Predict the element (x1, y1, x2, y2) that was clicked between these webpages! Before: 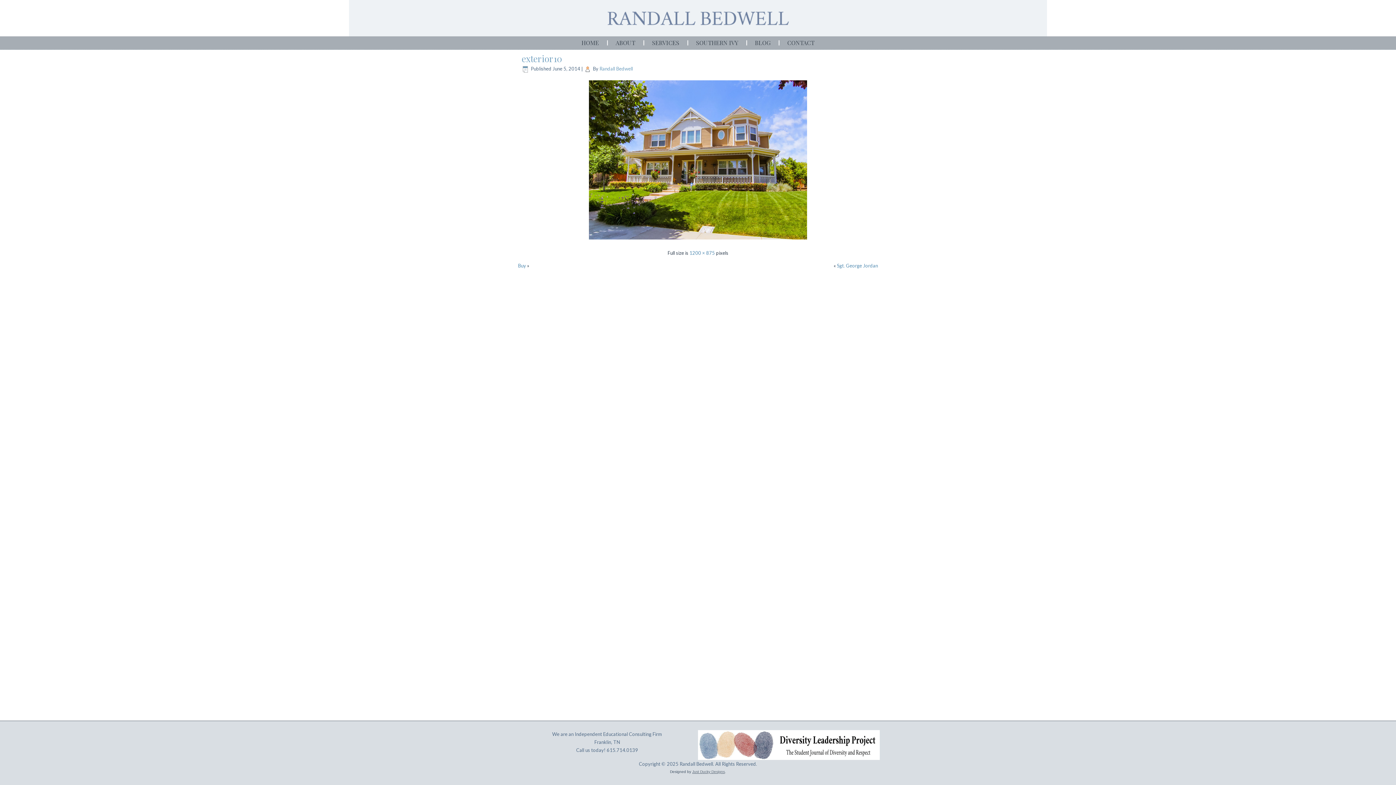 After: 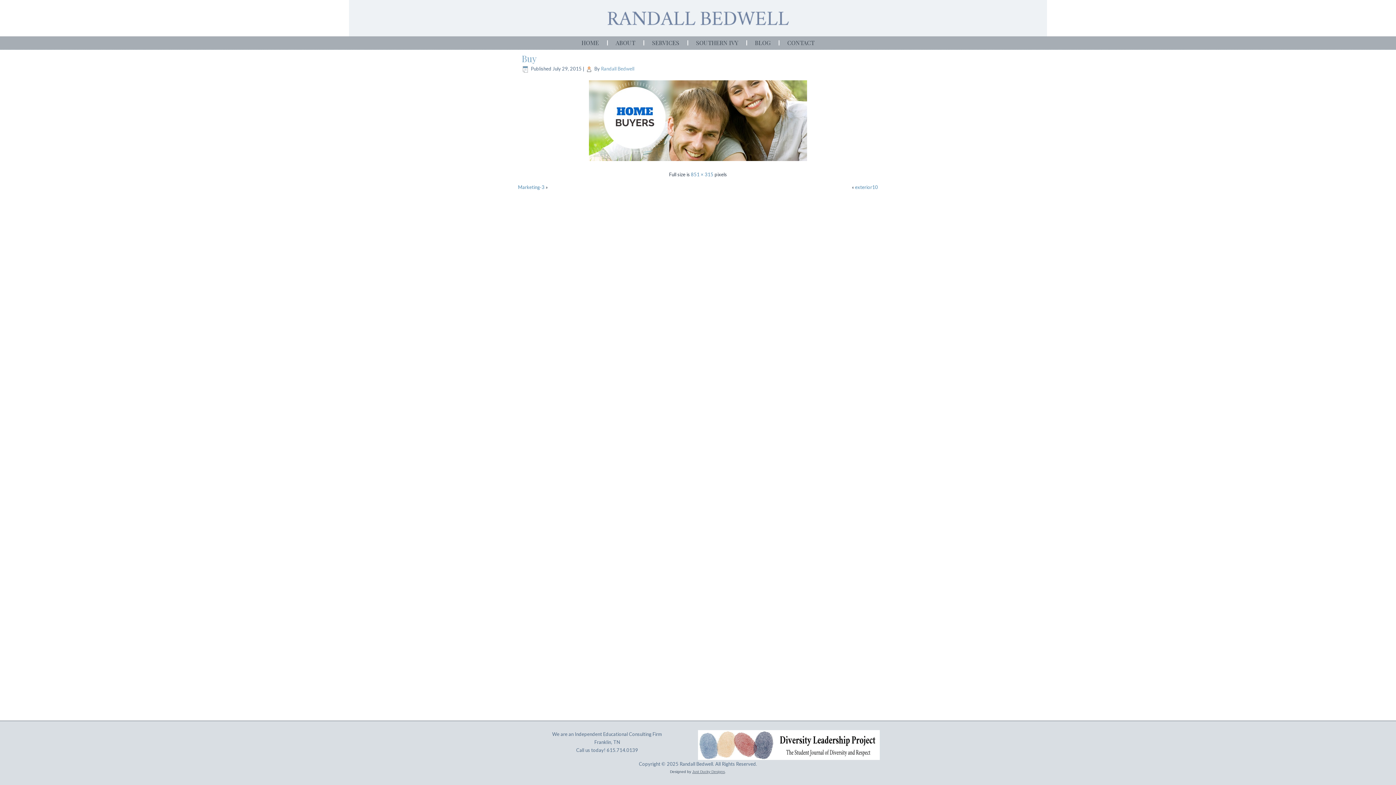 Action: label: Buy bbox: (518, 262, 526, 268)